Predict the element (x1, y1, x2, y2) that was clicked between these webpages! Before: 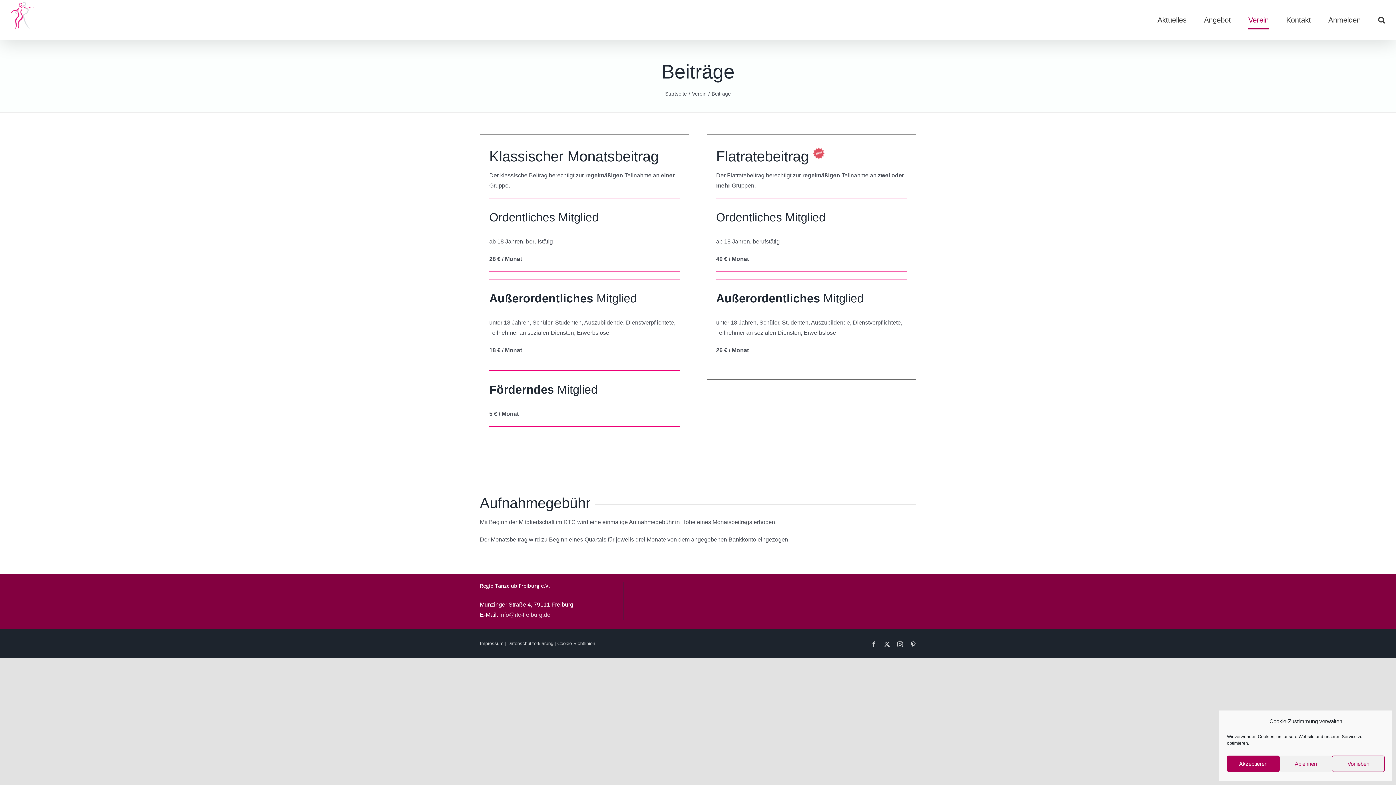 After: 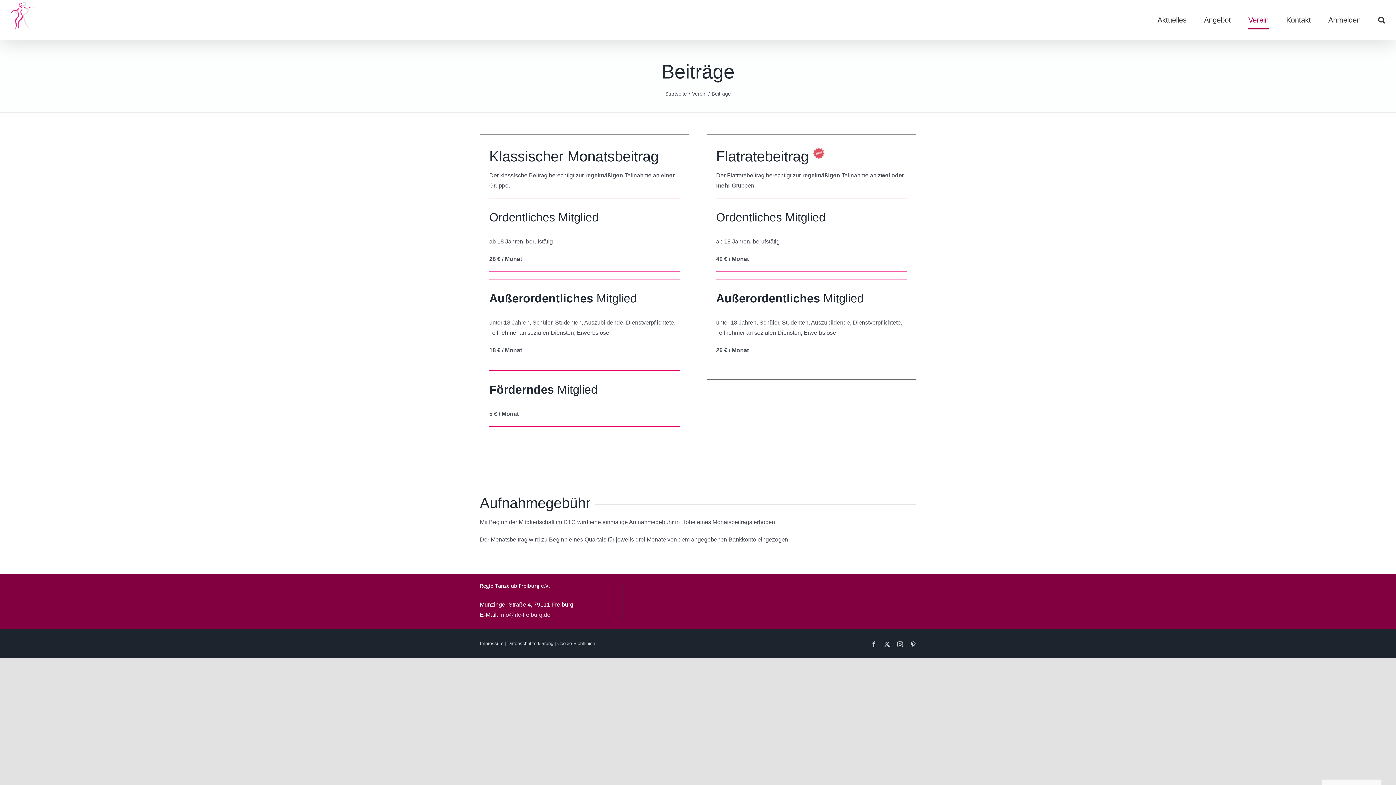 Action: label: Ablehnen bbox: (1279, 756, 1332, 772)